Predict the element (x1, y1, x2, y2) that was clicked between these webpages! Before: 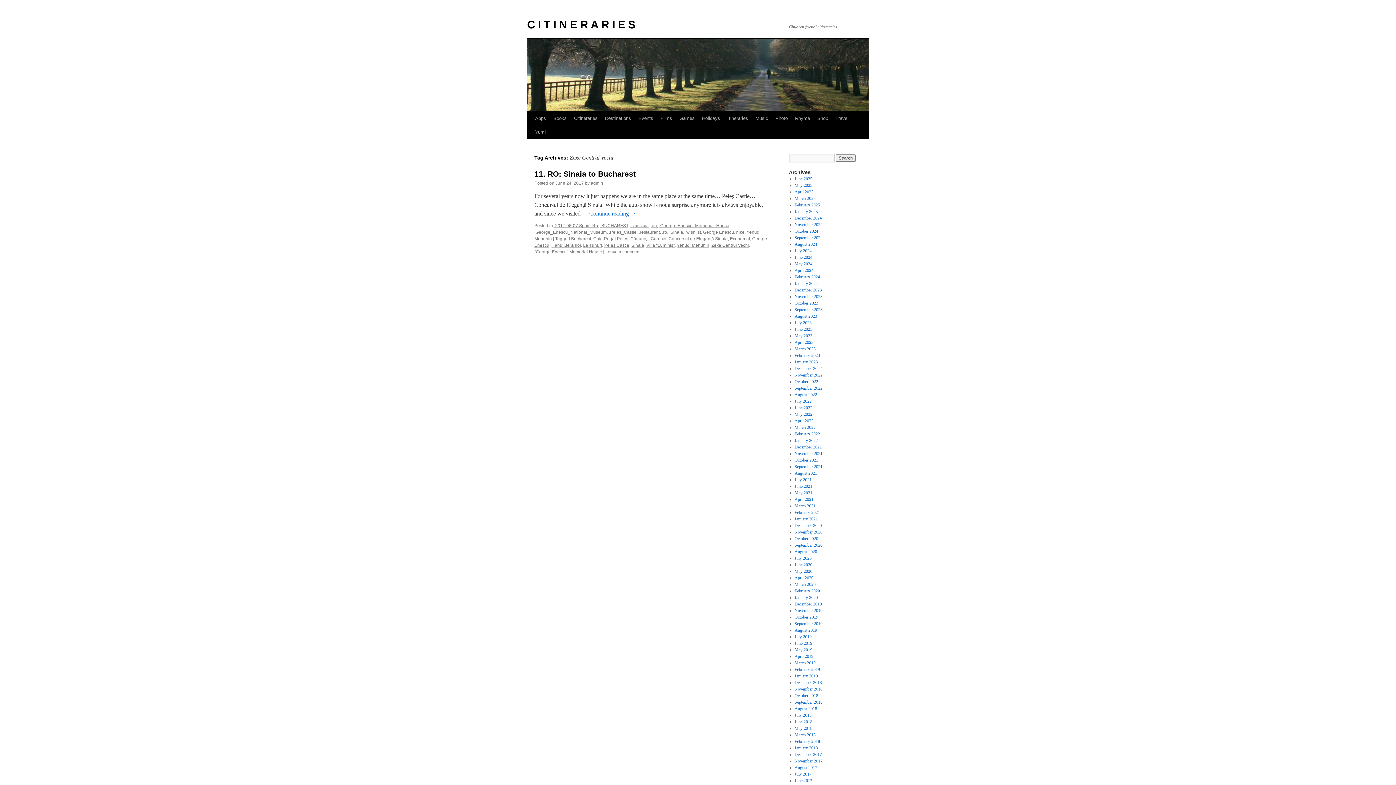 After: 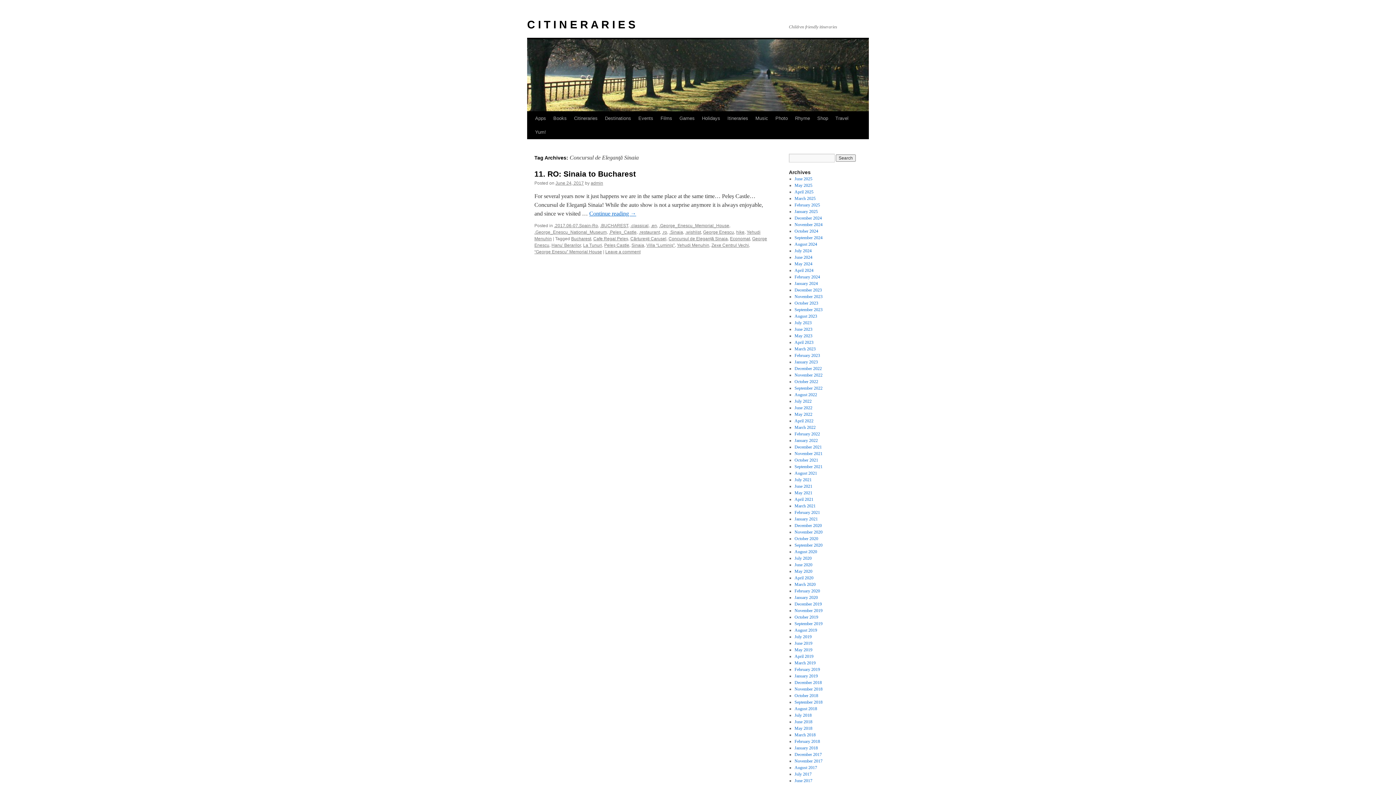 Action: label: Concursul de Eleganţă Sinaia bbox: (668, 236, 728, 241)